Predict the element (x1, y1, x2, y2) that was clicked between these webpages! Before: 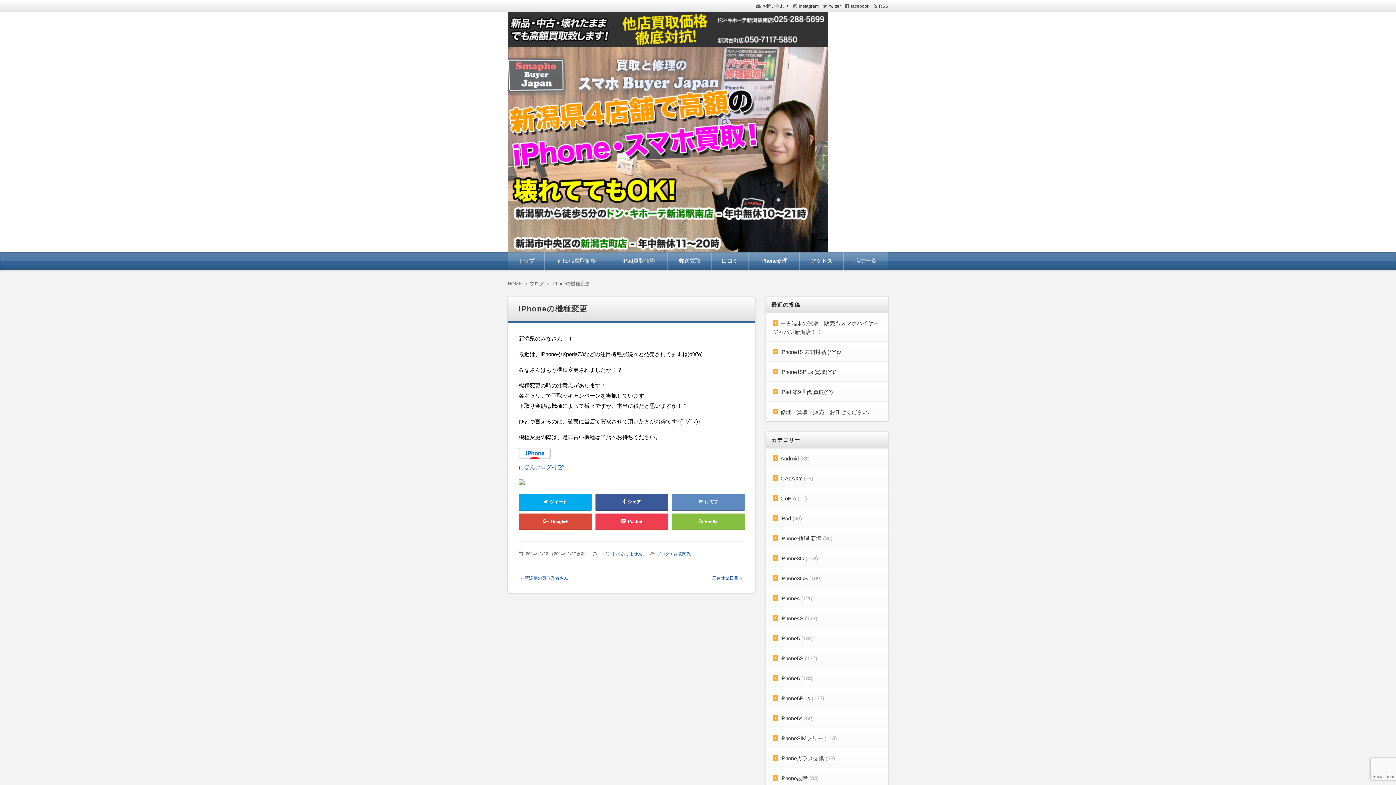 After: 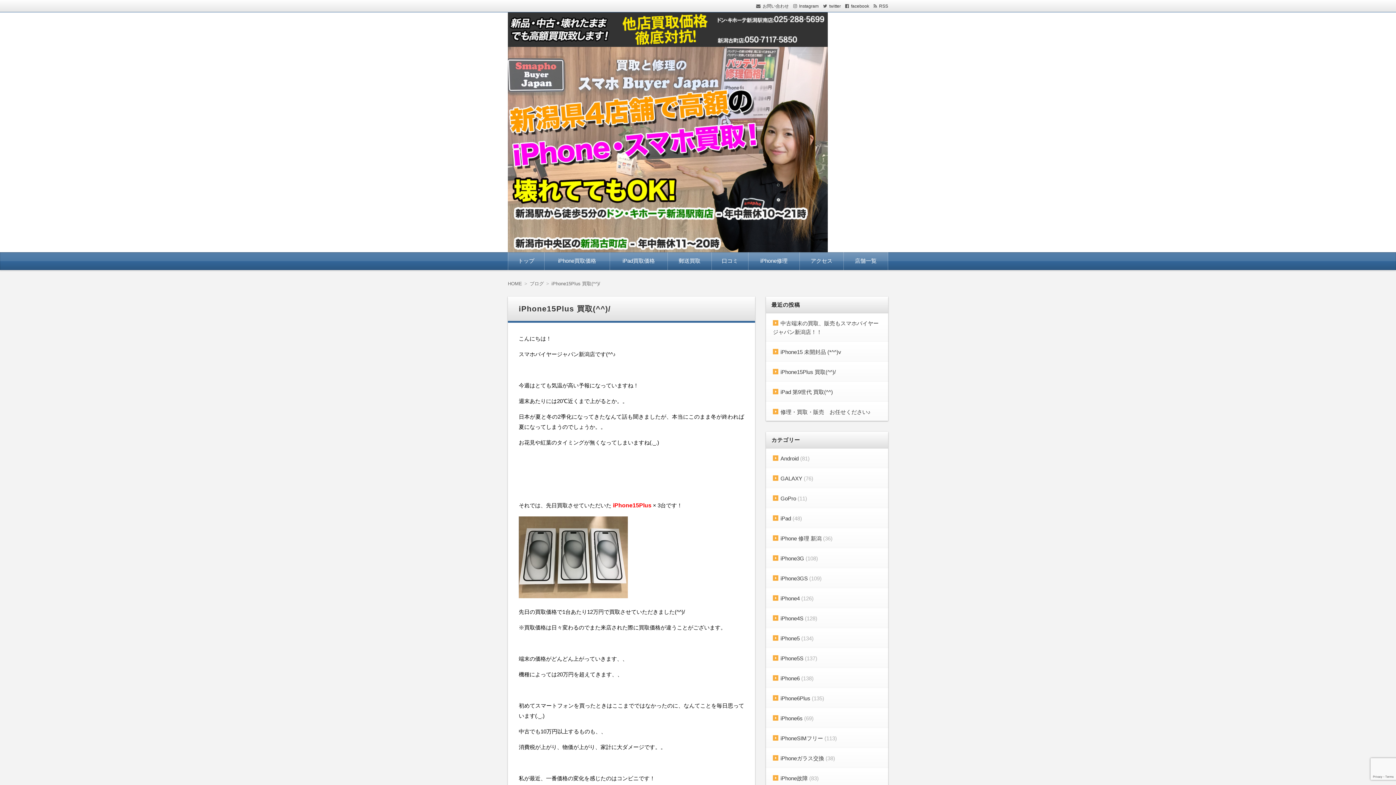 Action: label: iPhone15Plus 買取(^^)/ bbox: (773, 369, 836, 375)